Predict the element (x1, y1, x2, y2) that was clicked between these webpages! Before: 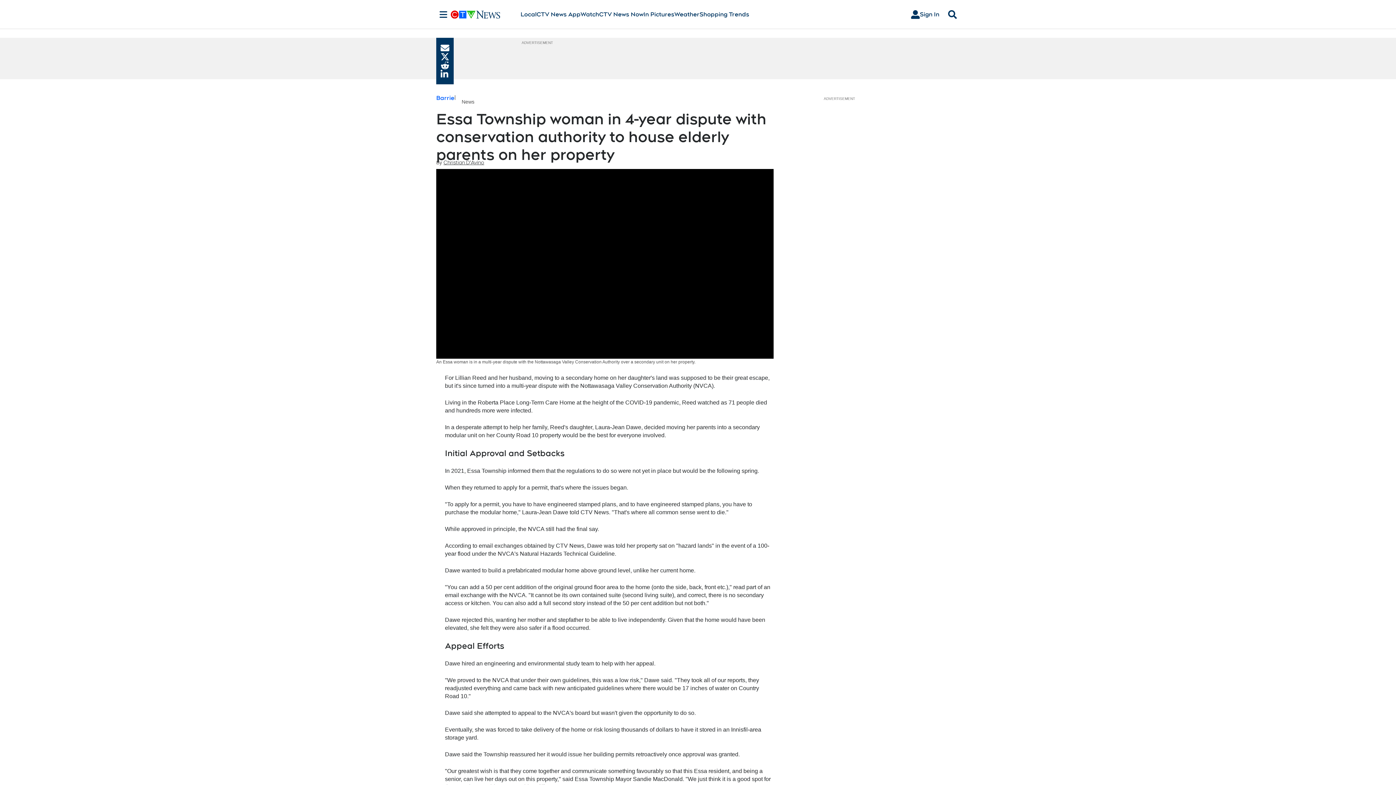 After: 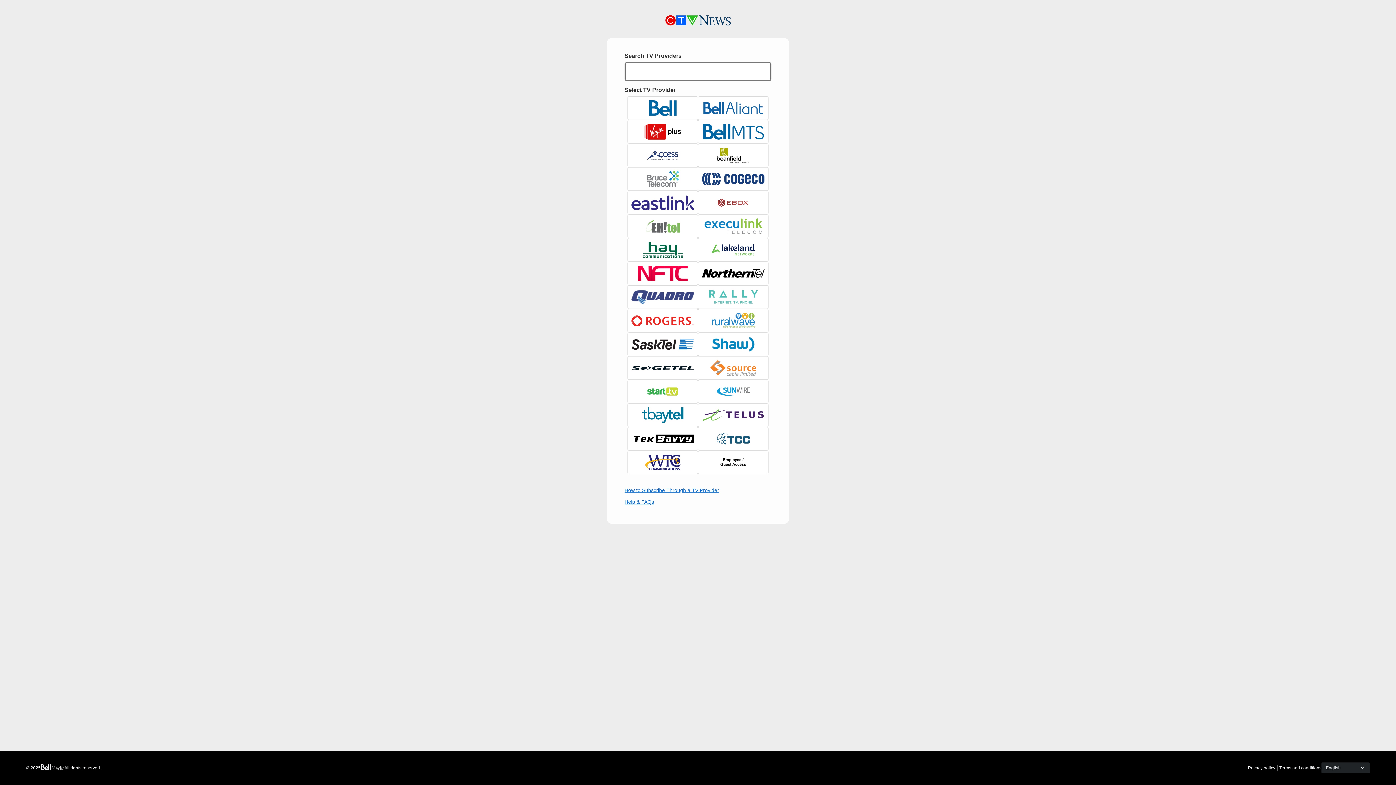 Action: bbox: (905, 7, 945, 21) label: Sign In